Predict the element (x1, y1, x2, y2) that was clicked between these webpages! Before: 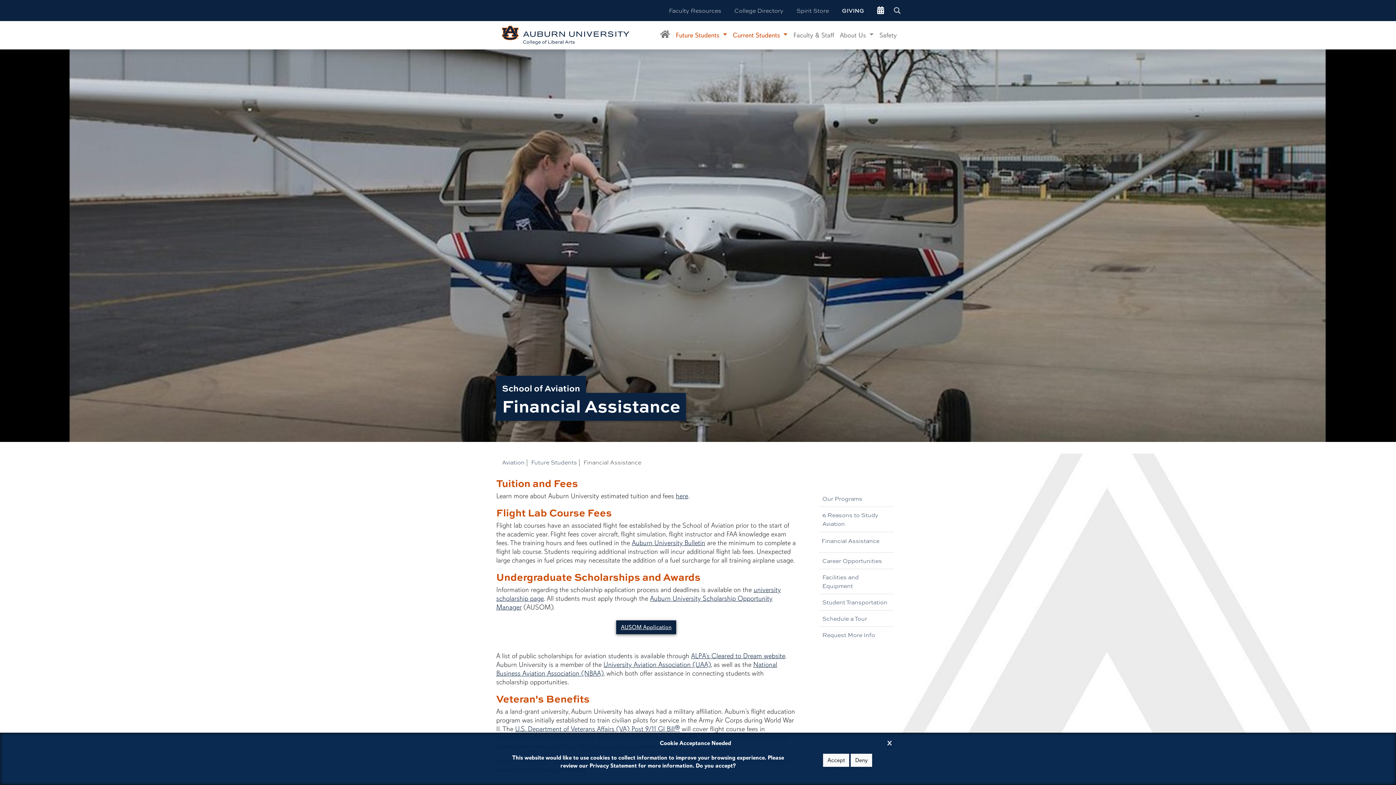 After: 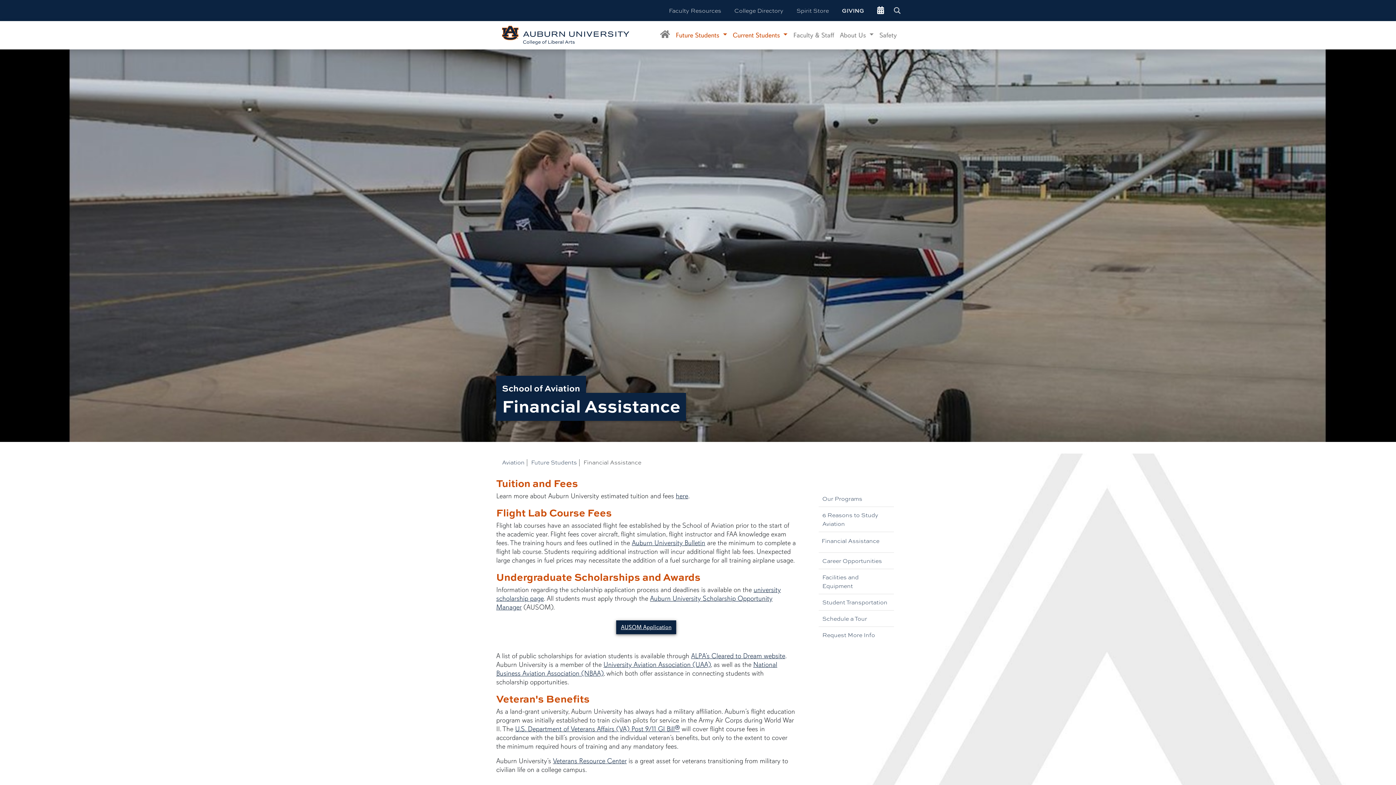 Action: bbox: (823, 754, 849, 767) label: Accept